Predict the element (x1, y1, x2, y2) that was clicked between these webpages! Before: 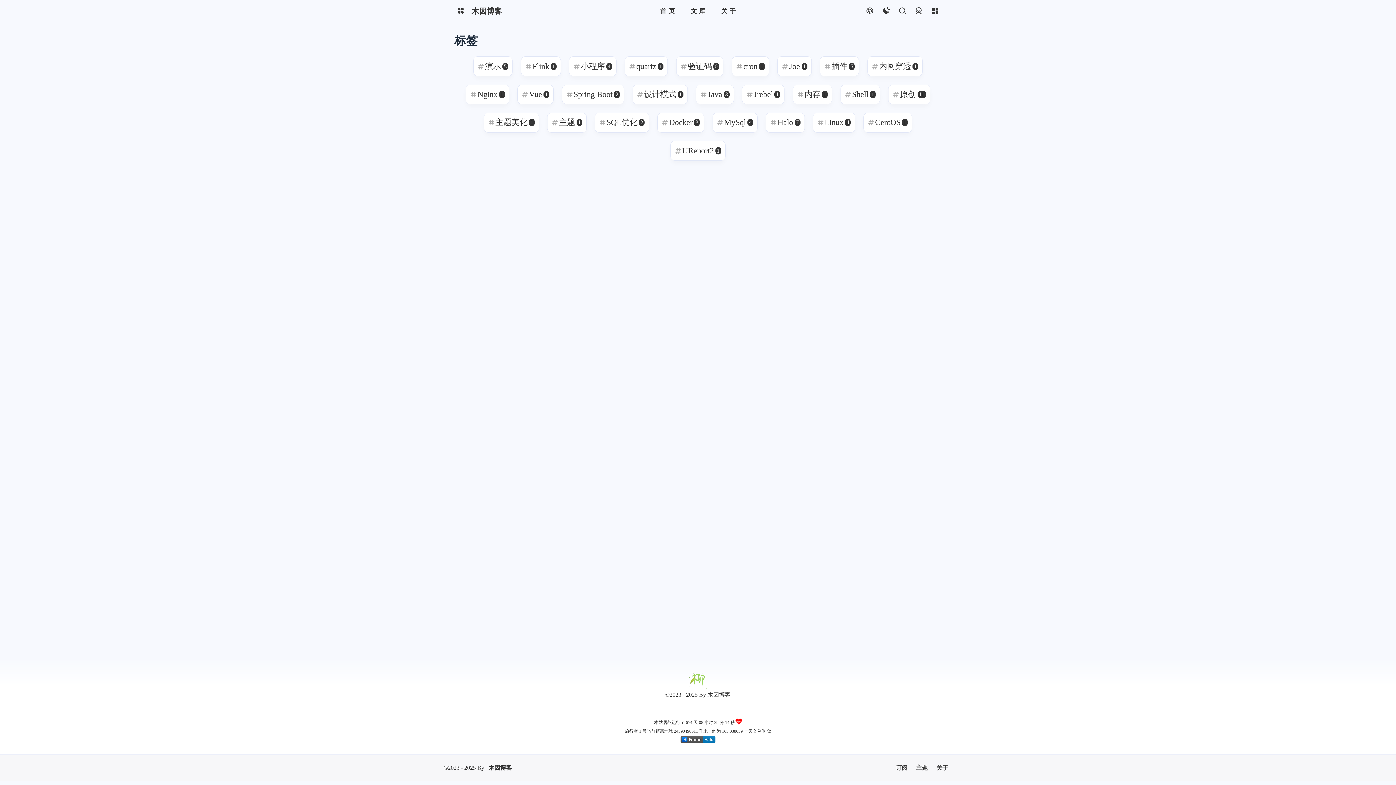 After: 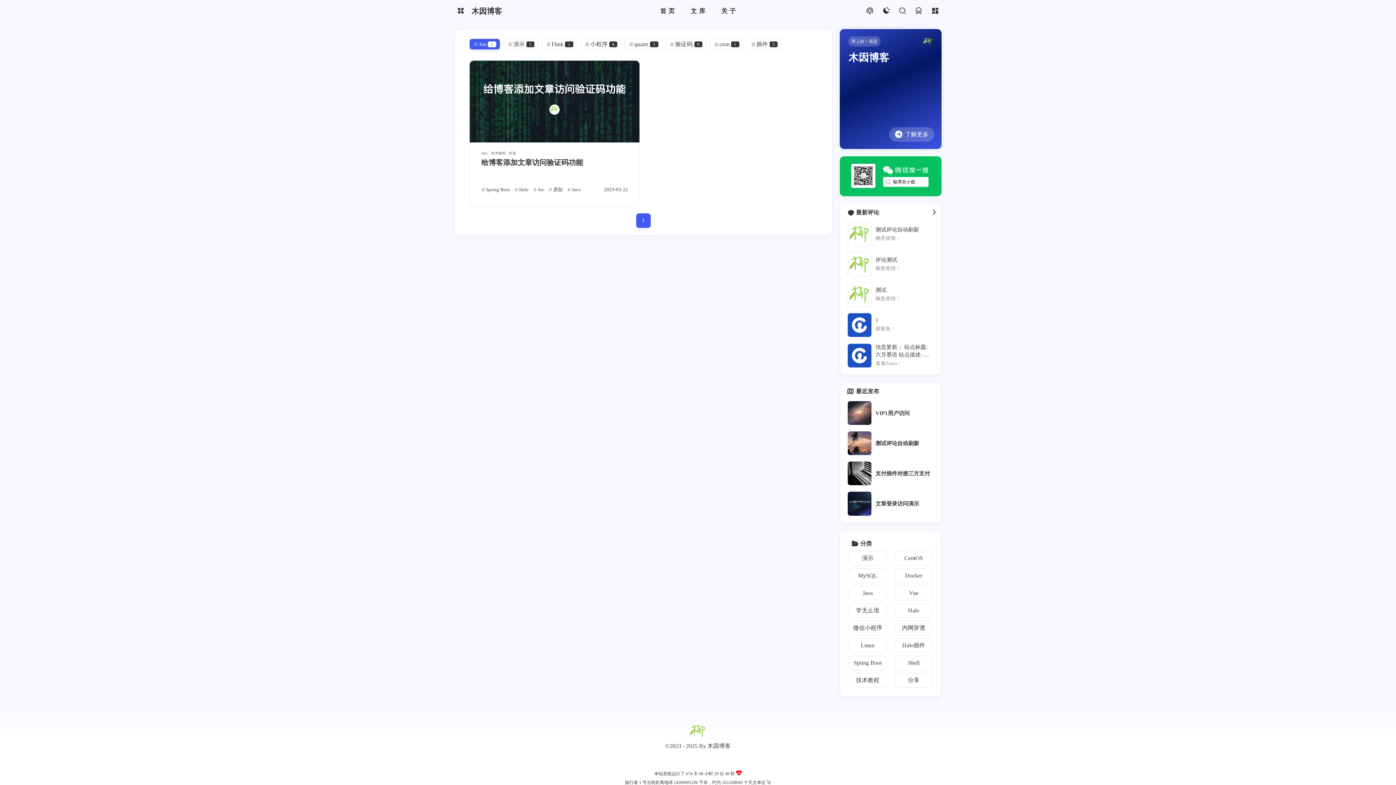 Action: bbox: (777, 56, 811, 76) label: Joe
1